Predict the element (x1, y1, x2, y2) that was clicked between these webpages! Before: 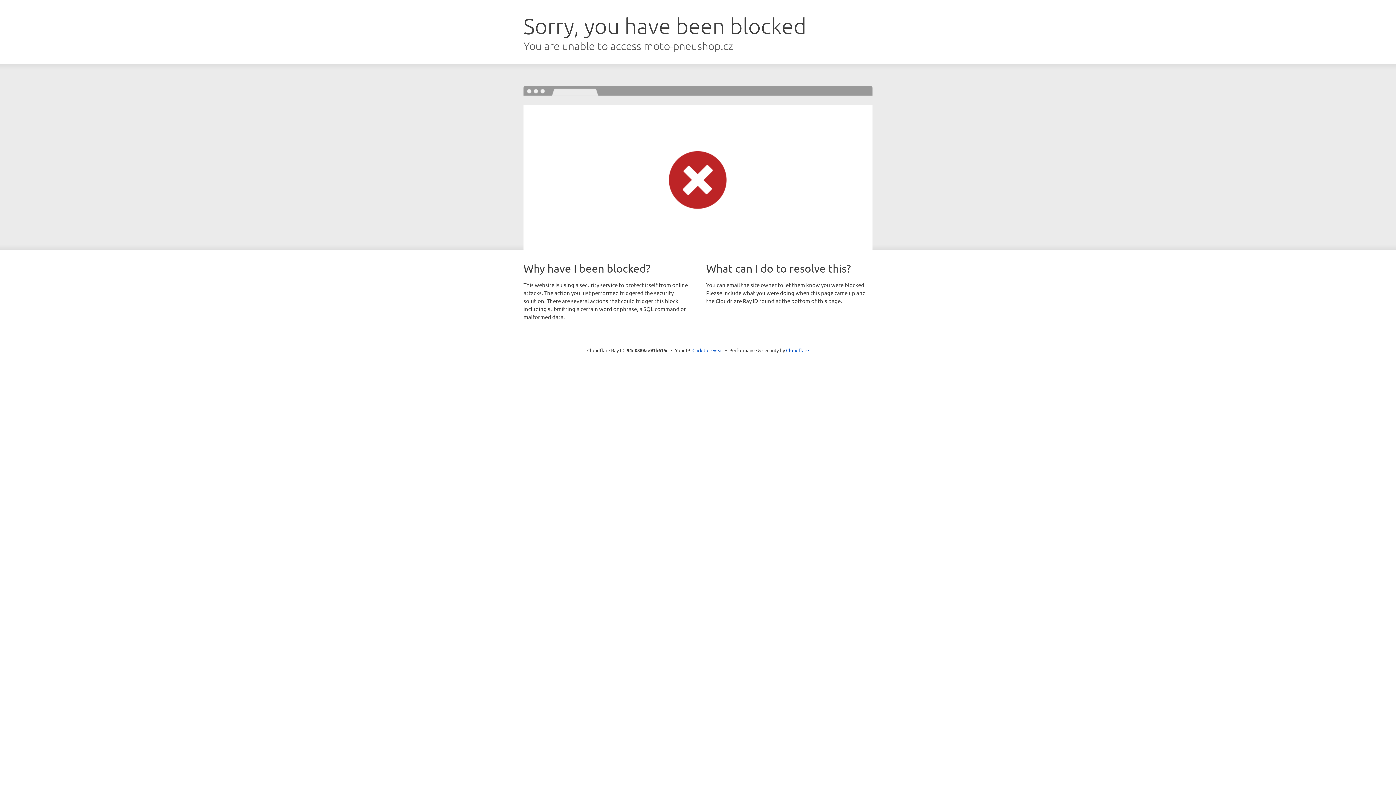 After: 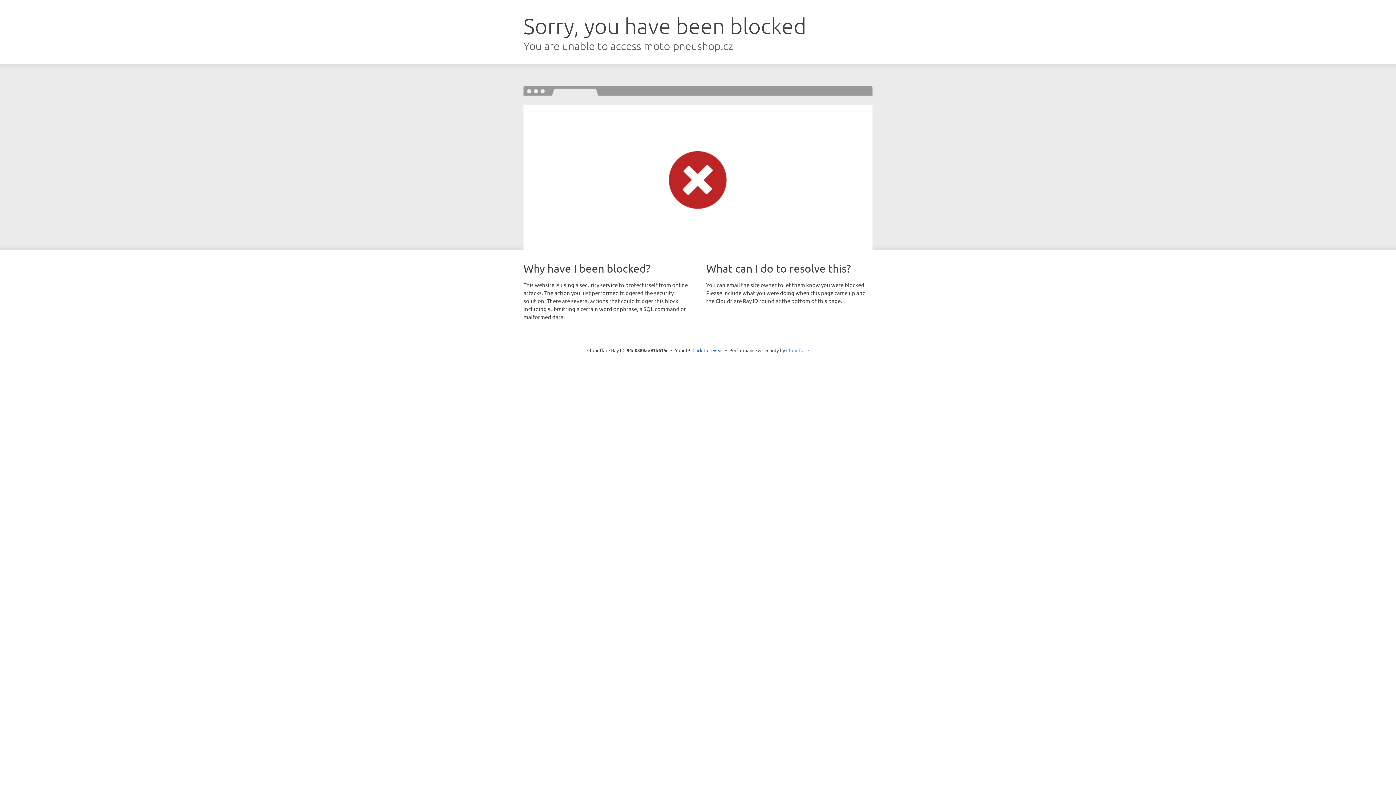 Action: label: Cloudflare bbox: (786, 347, 809, 353)